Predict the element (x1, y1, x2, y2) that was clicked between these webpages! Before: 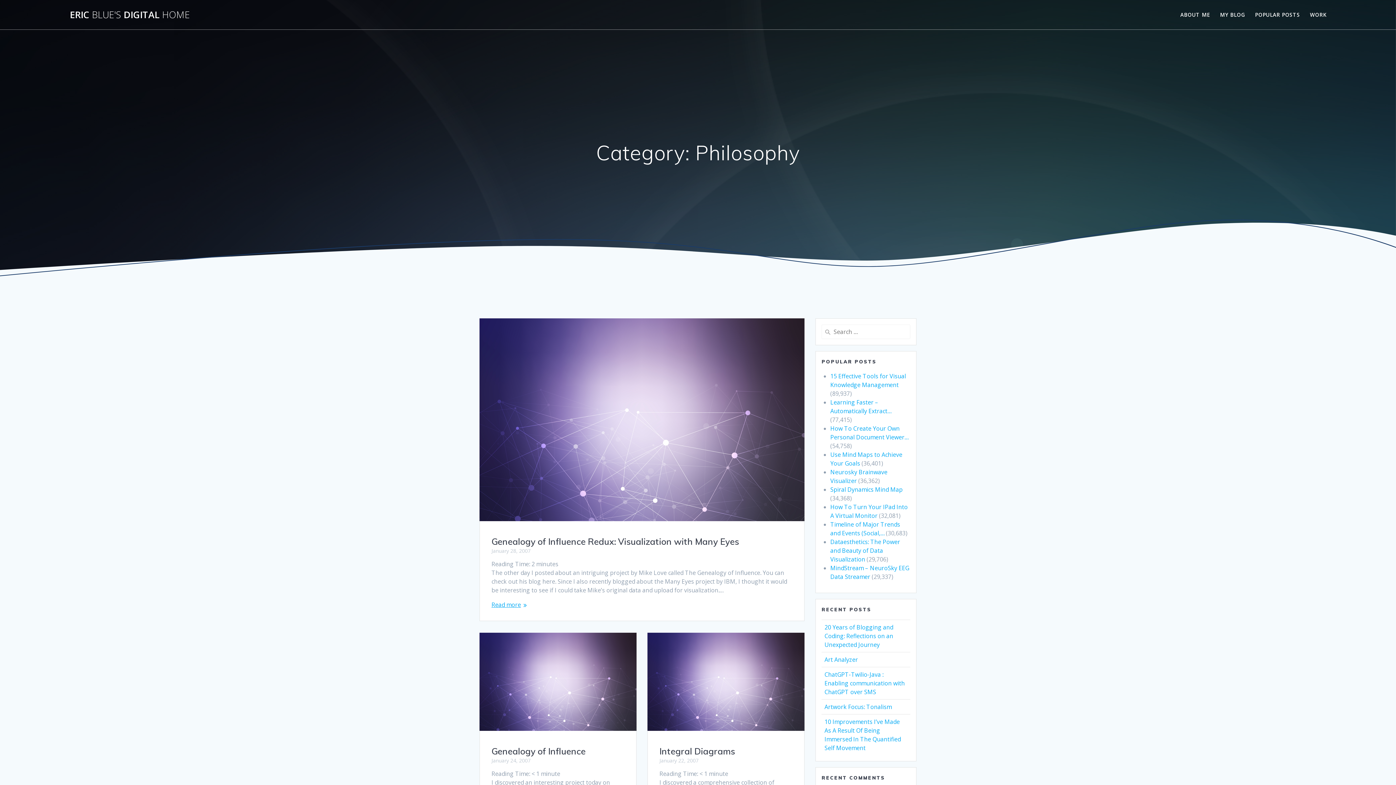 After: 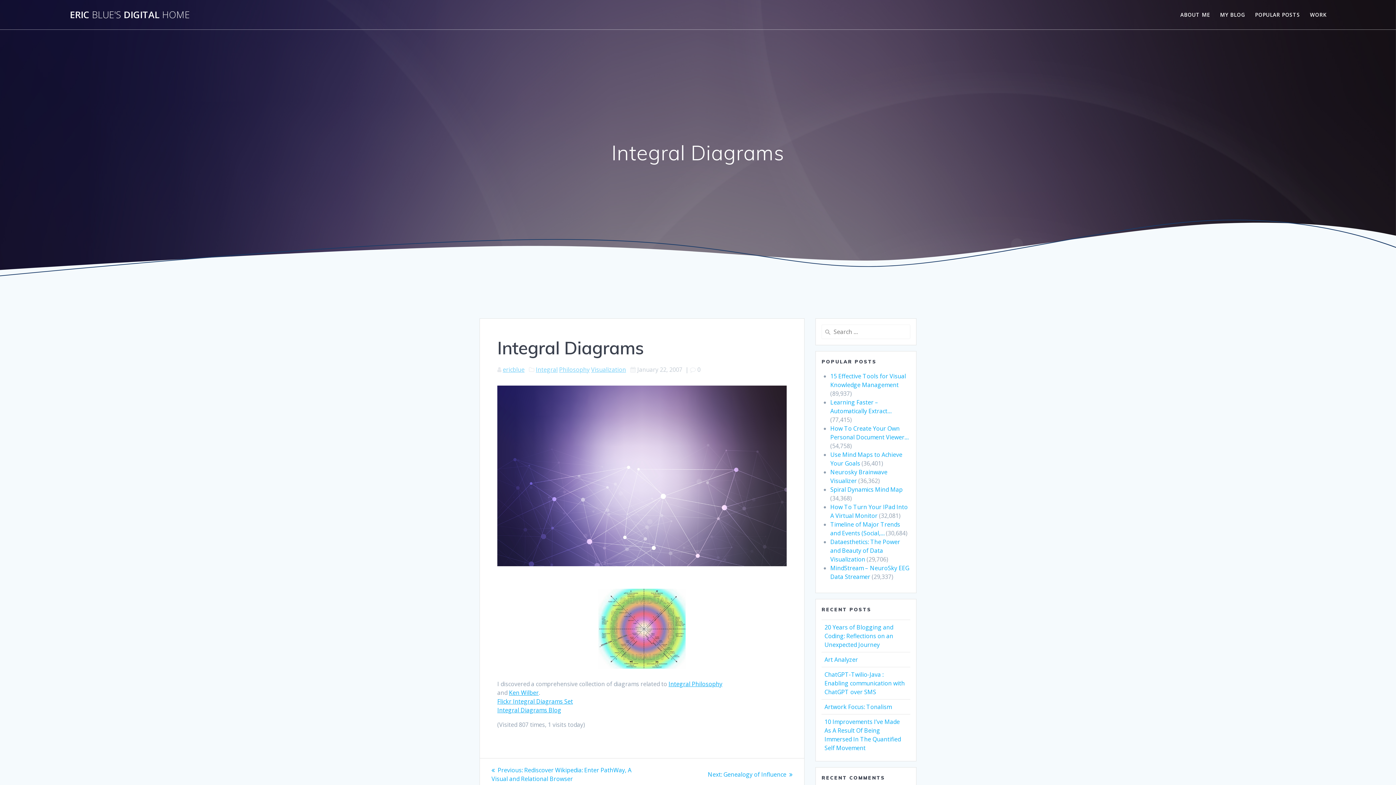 Action: bbox: (648, 633, 804, 733)